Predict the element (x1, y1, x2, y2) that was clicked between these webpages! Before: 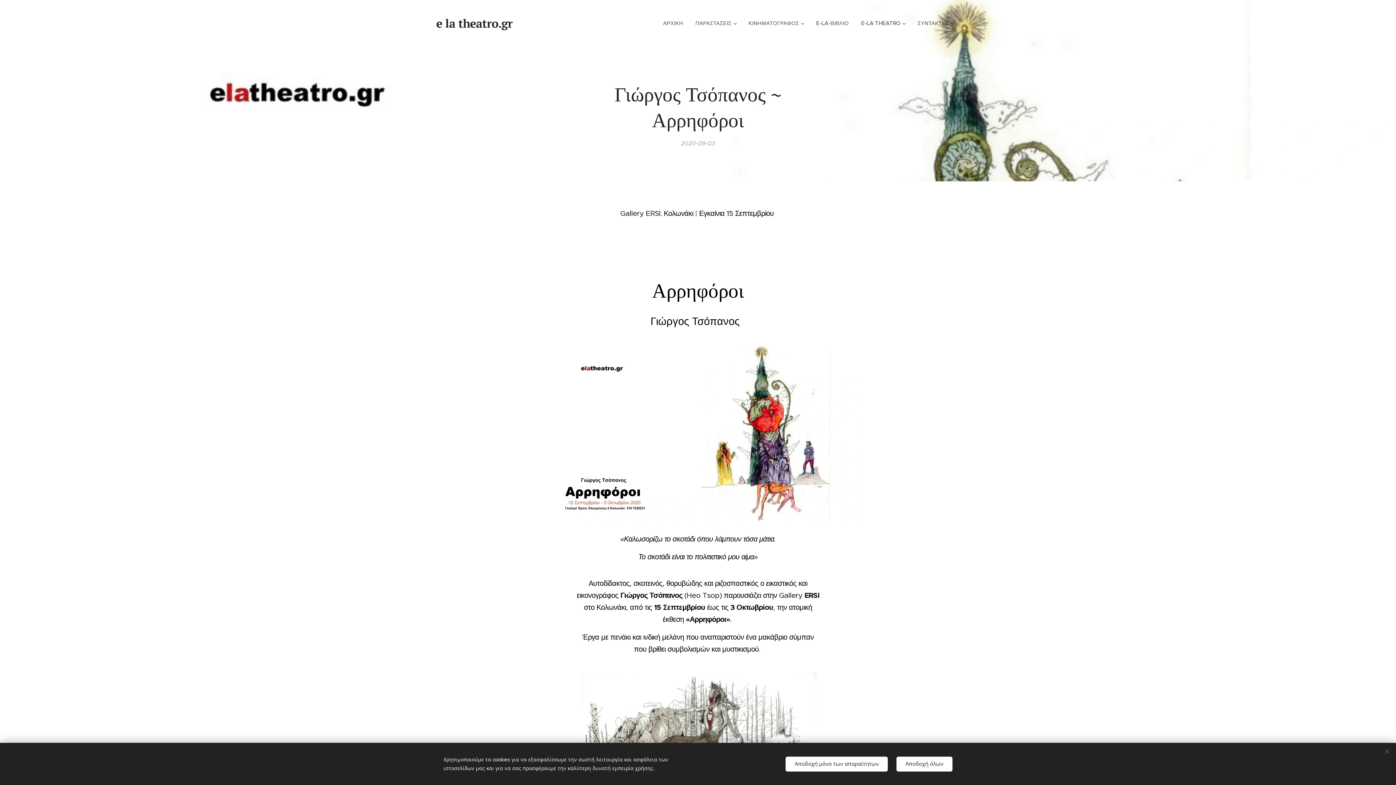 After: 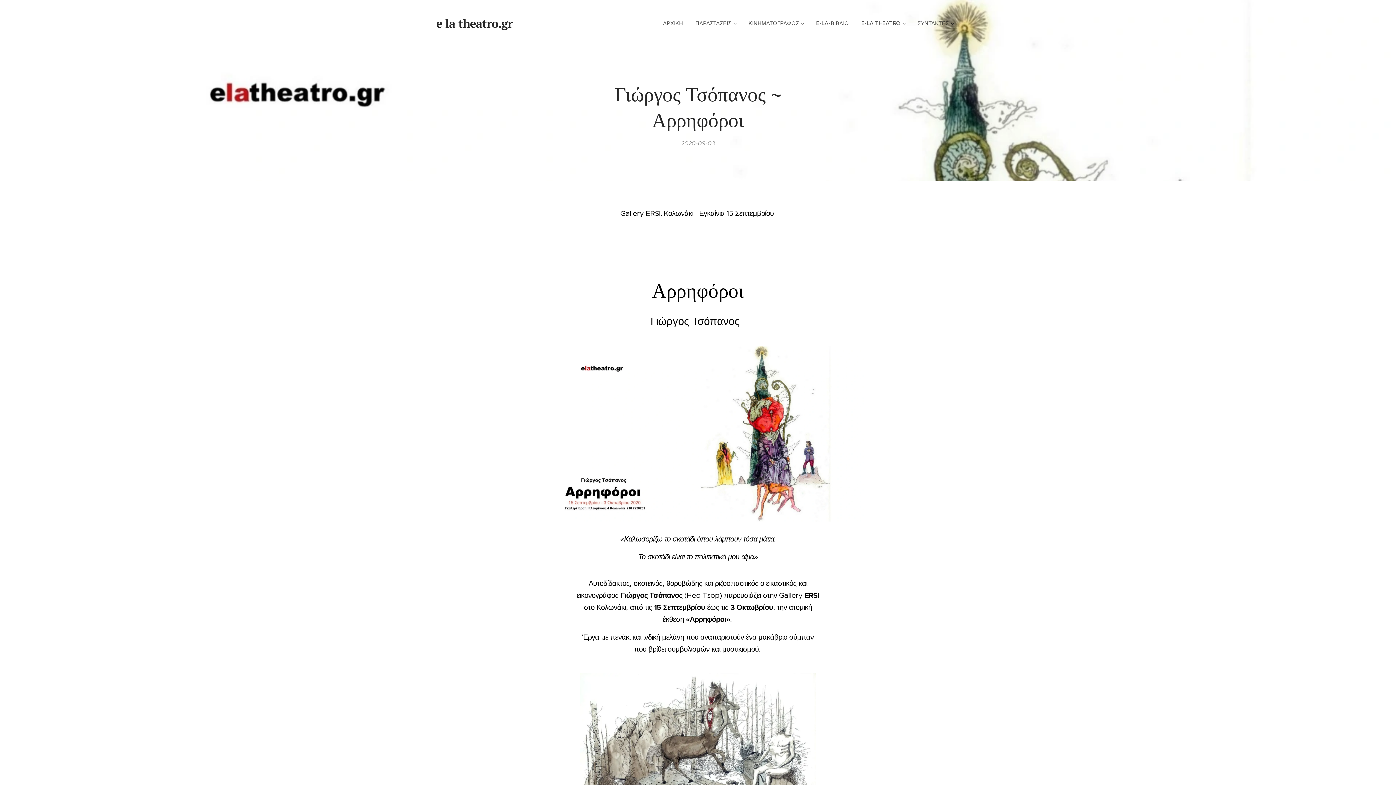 Action: label: Αποδοχή μόνο των απαραίτητων bbox: (785, 756, 888, 771)